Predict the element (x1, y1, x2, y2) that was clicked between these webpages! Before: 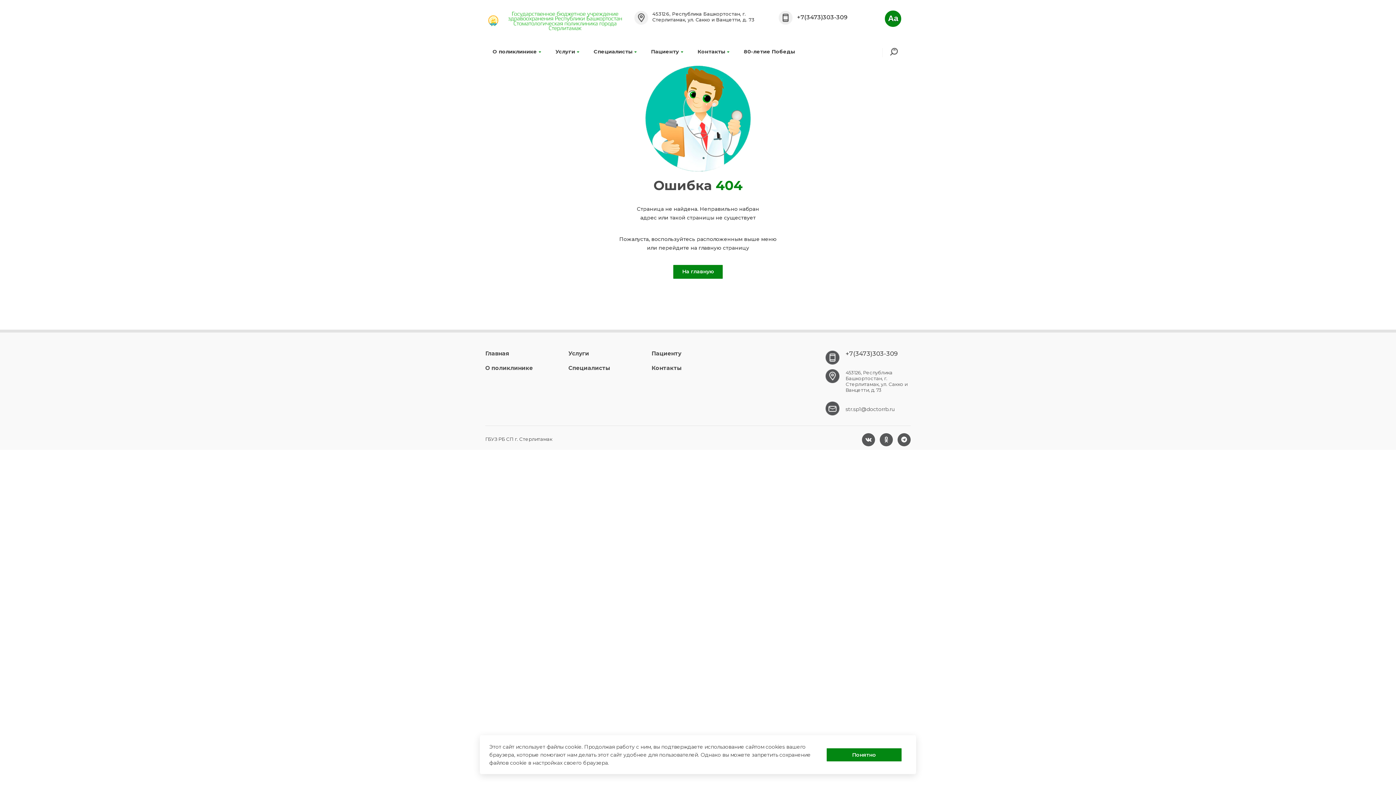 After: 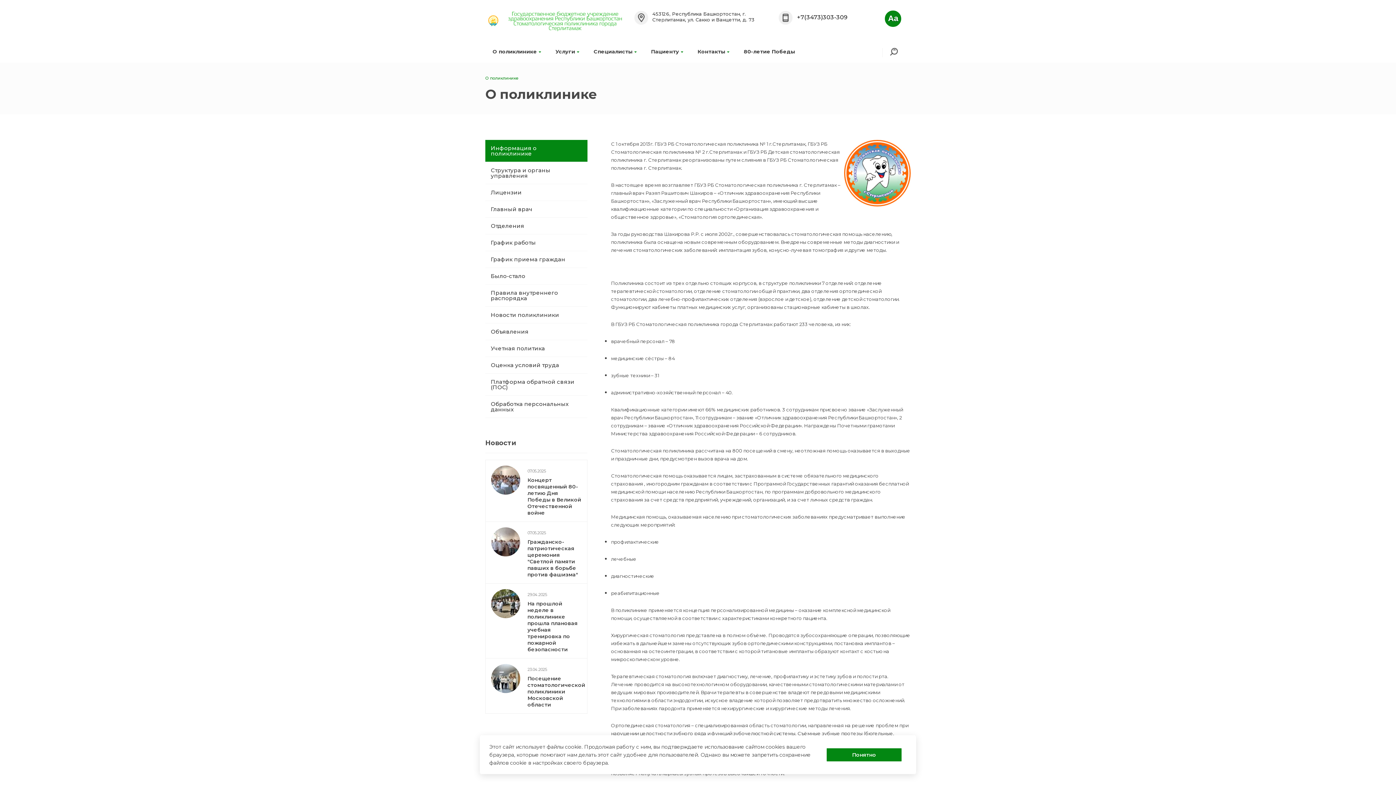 Action: label: О поликлинике bbox: (490, 44, 542, 58)